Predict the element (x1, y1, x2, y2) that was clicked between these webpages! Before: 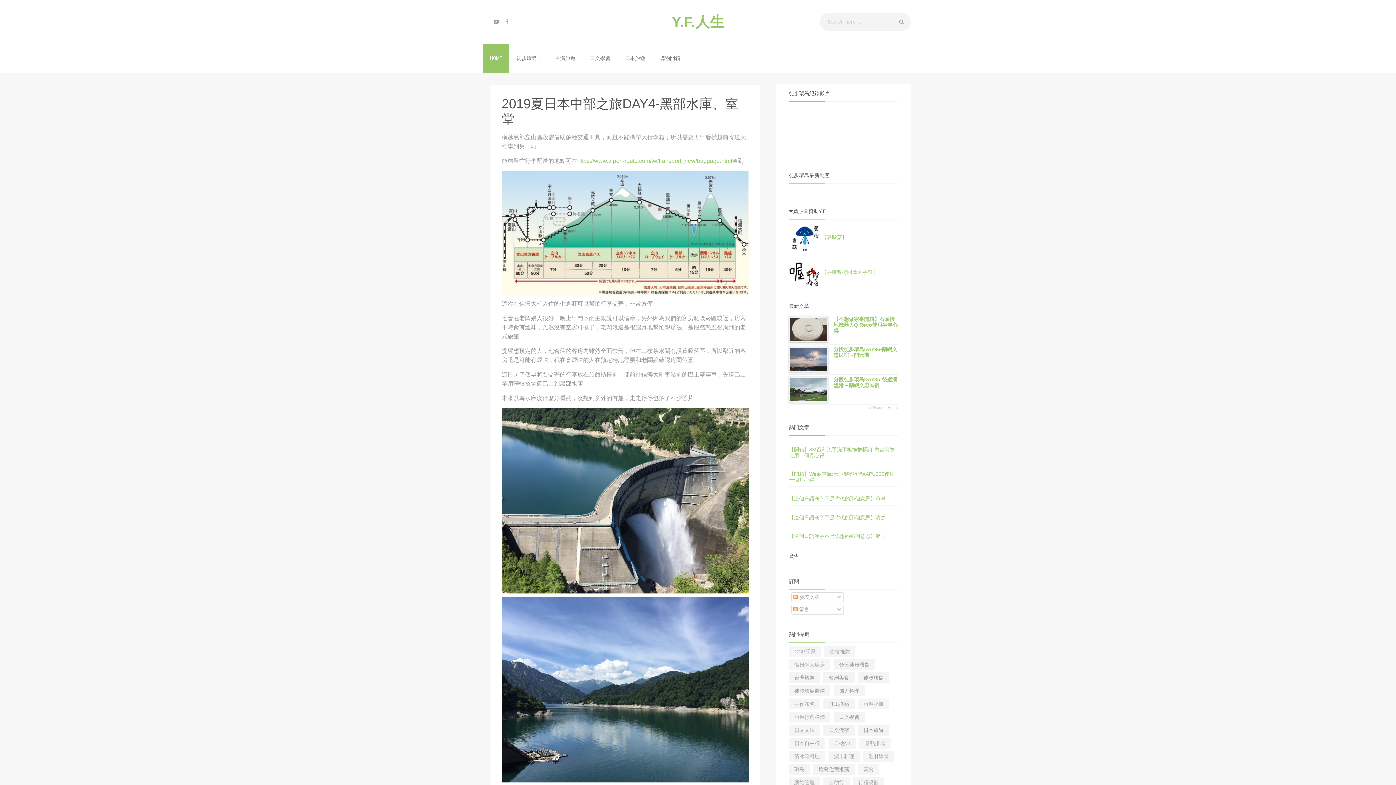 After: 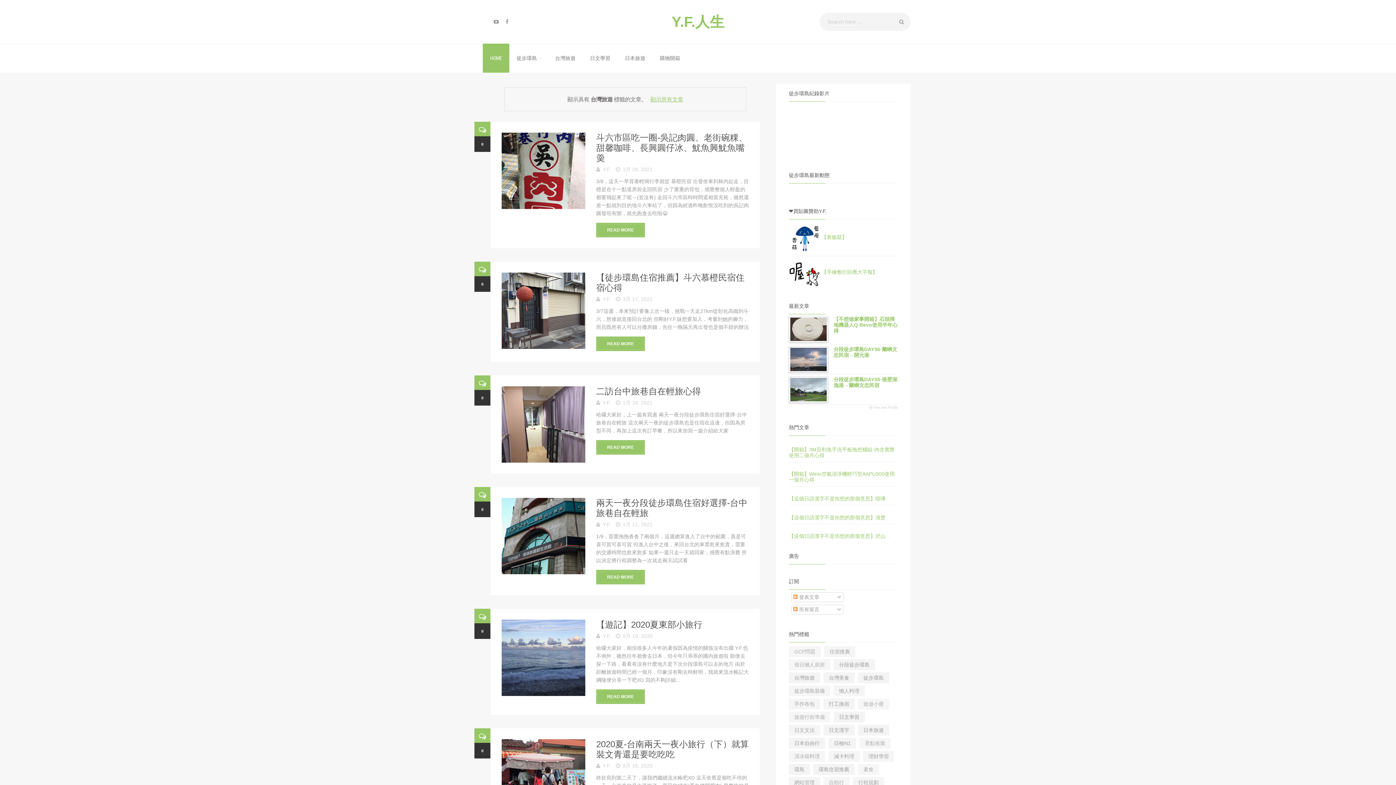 Action: label: 台灣旅遊 bbox: (794, 675, 814, 681)